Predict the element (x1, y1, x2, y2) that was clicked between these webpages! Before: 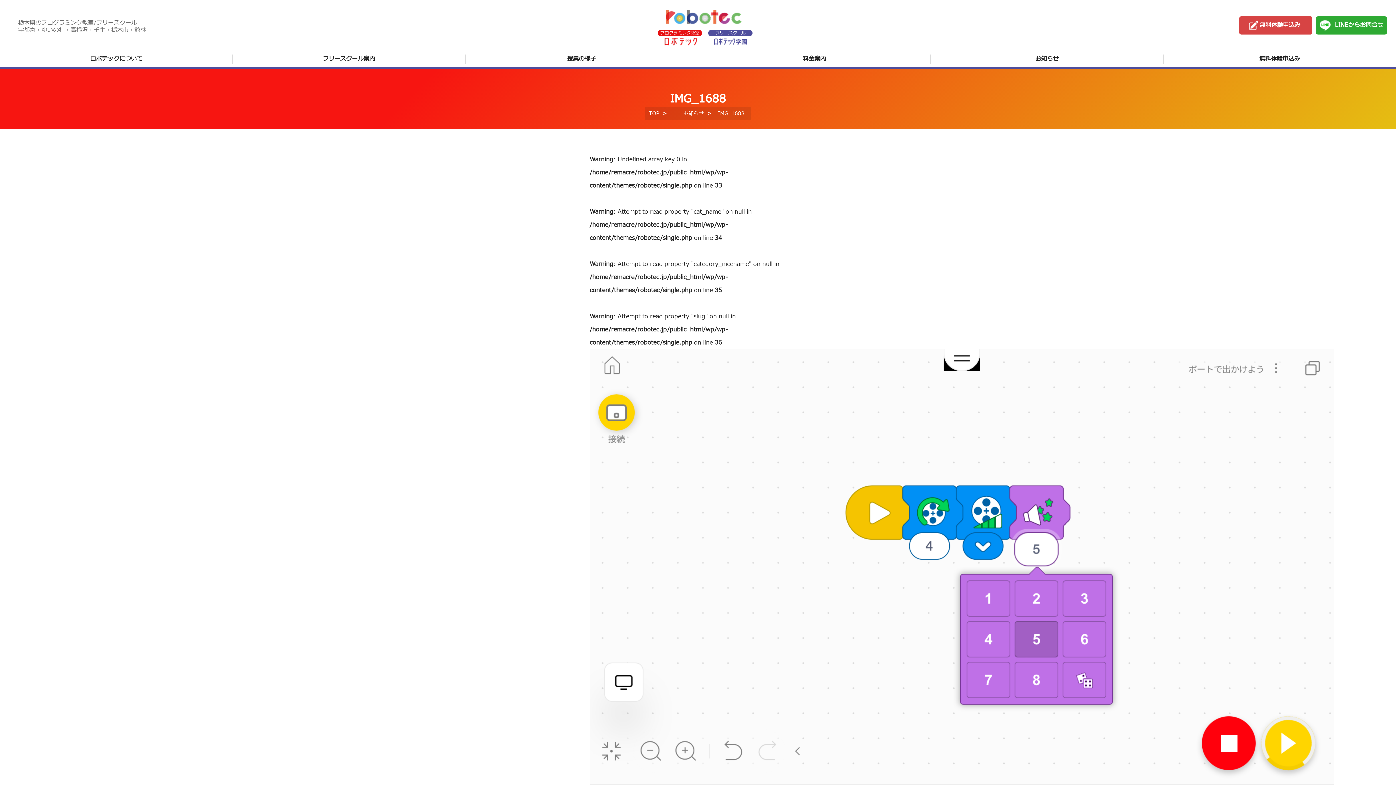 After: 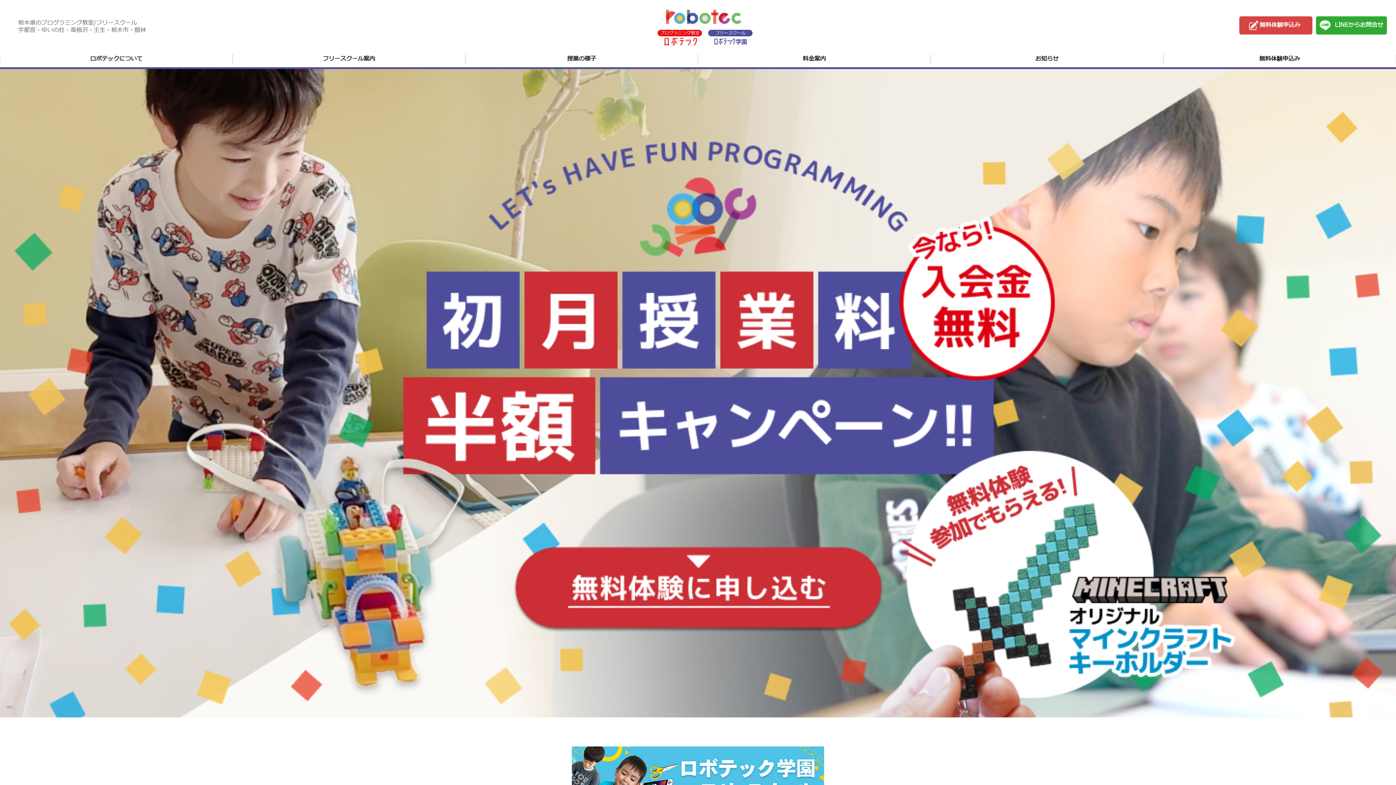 Action: label: TOP bbox: (649, 109, 659, 117)